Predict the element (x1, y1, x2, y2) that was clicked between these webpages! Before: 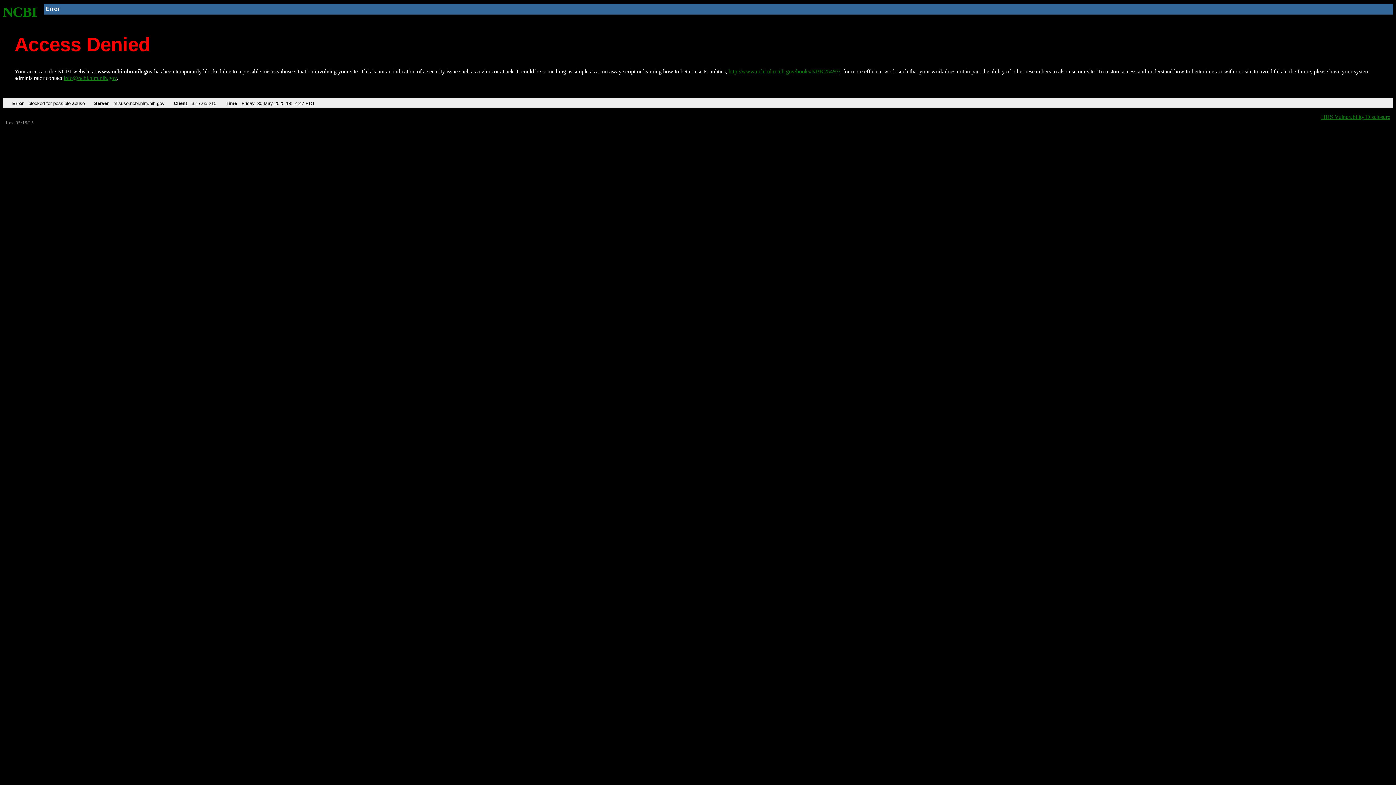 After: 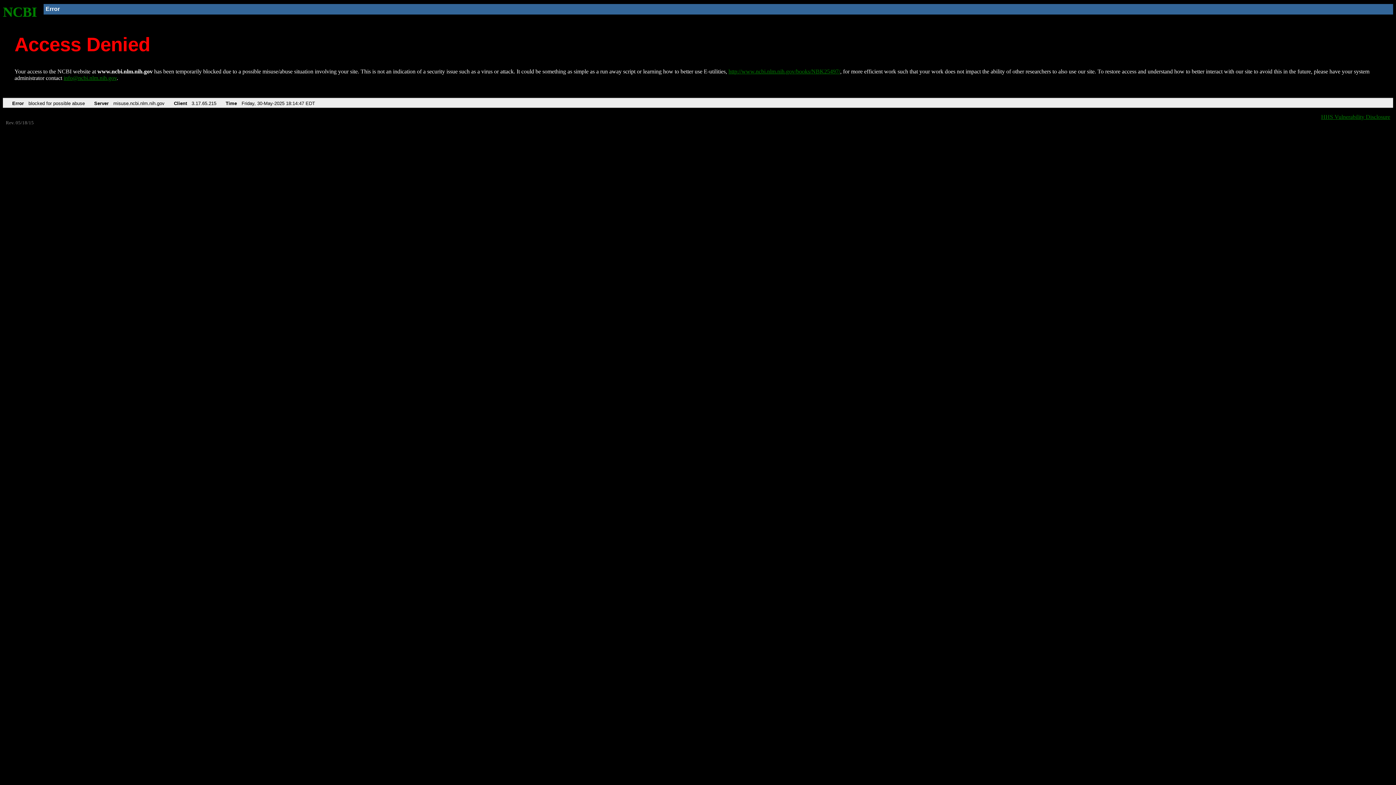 Action: label: info@ncbi.nlm.nih.gov bbox: (63, 75, 116, 81)